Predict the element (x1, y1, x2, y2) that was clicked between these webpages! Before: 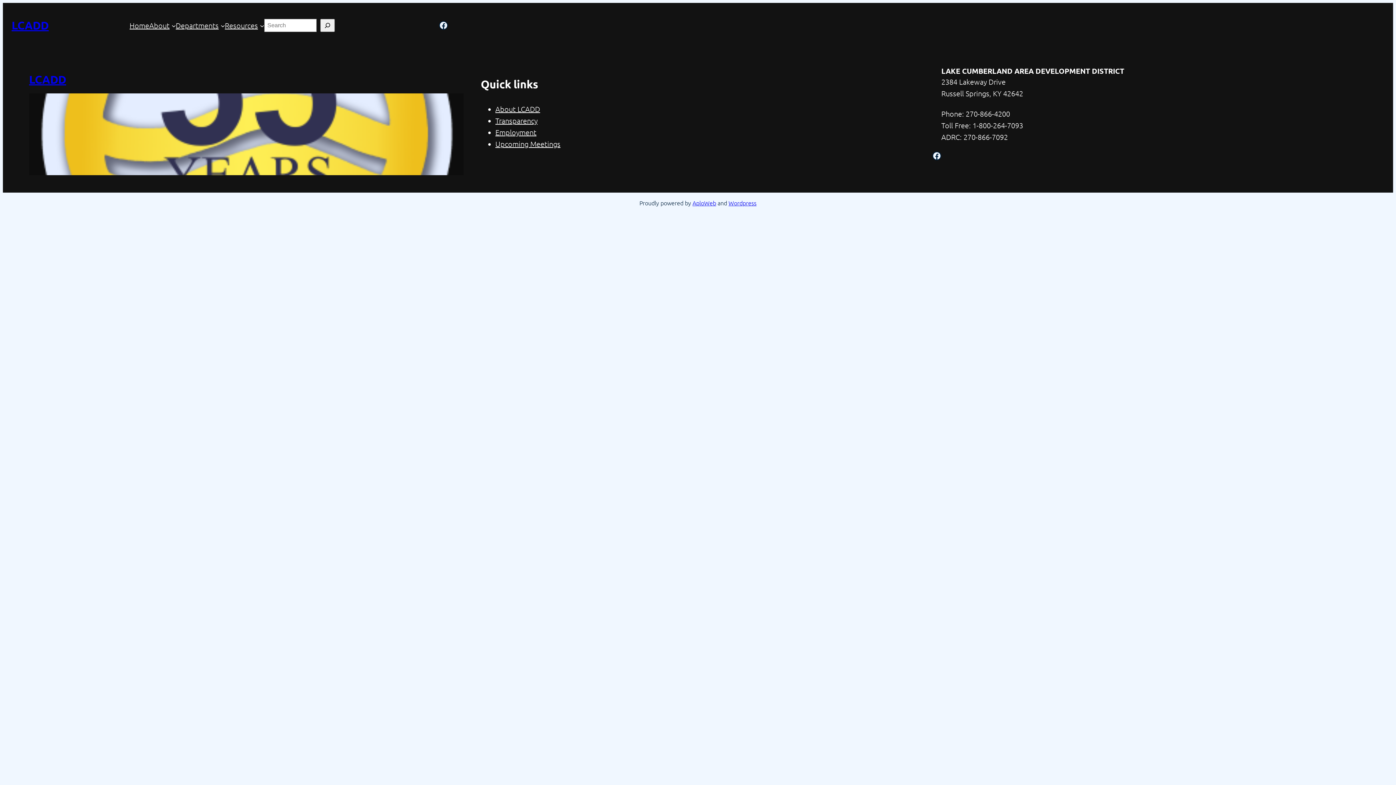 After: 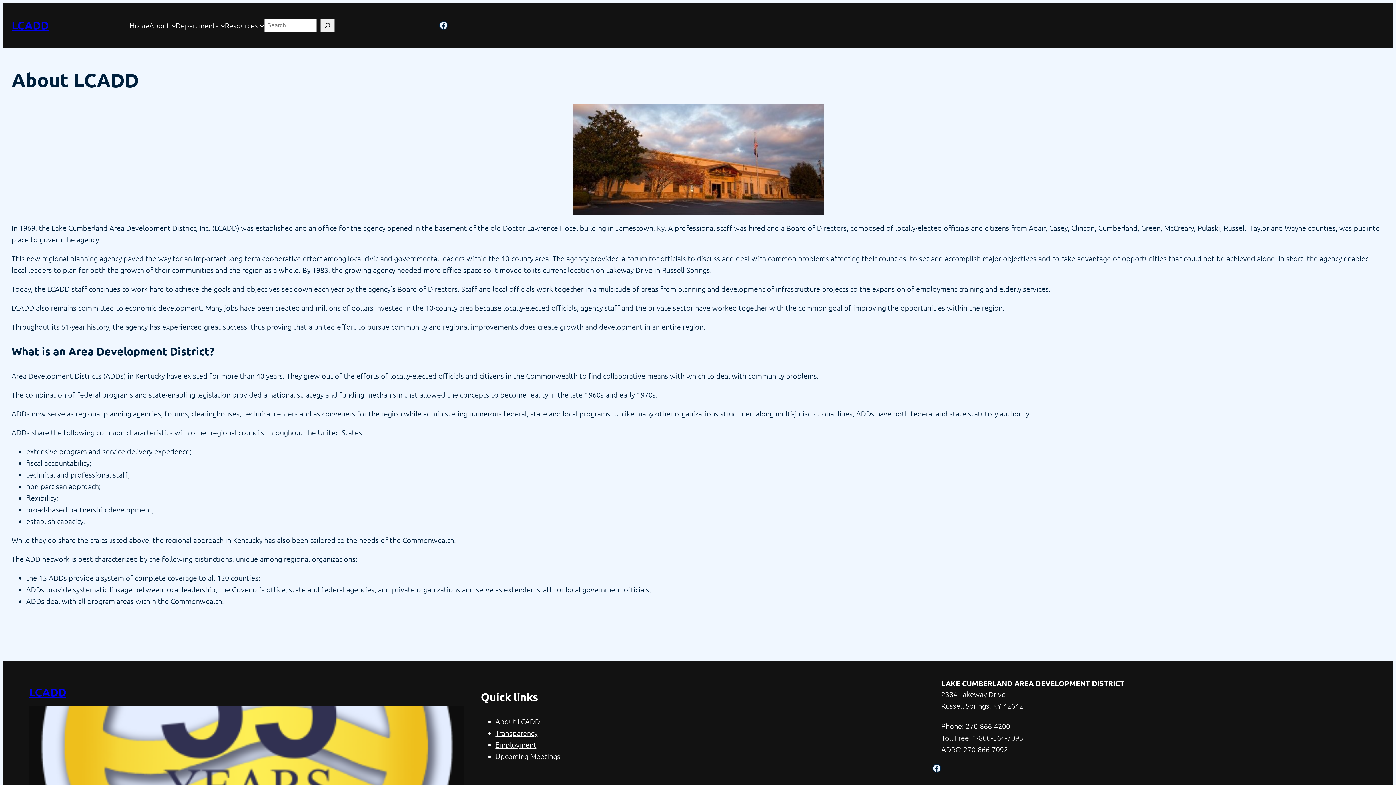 Action: bbox: (495, 104, 540, 113) label: About LCADD